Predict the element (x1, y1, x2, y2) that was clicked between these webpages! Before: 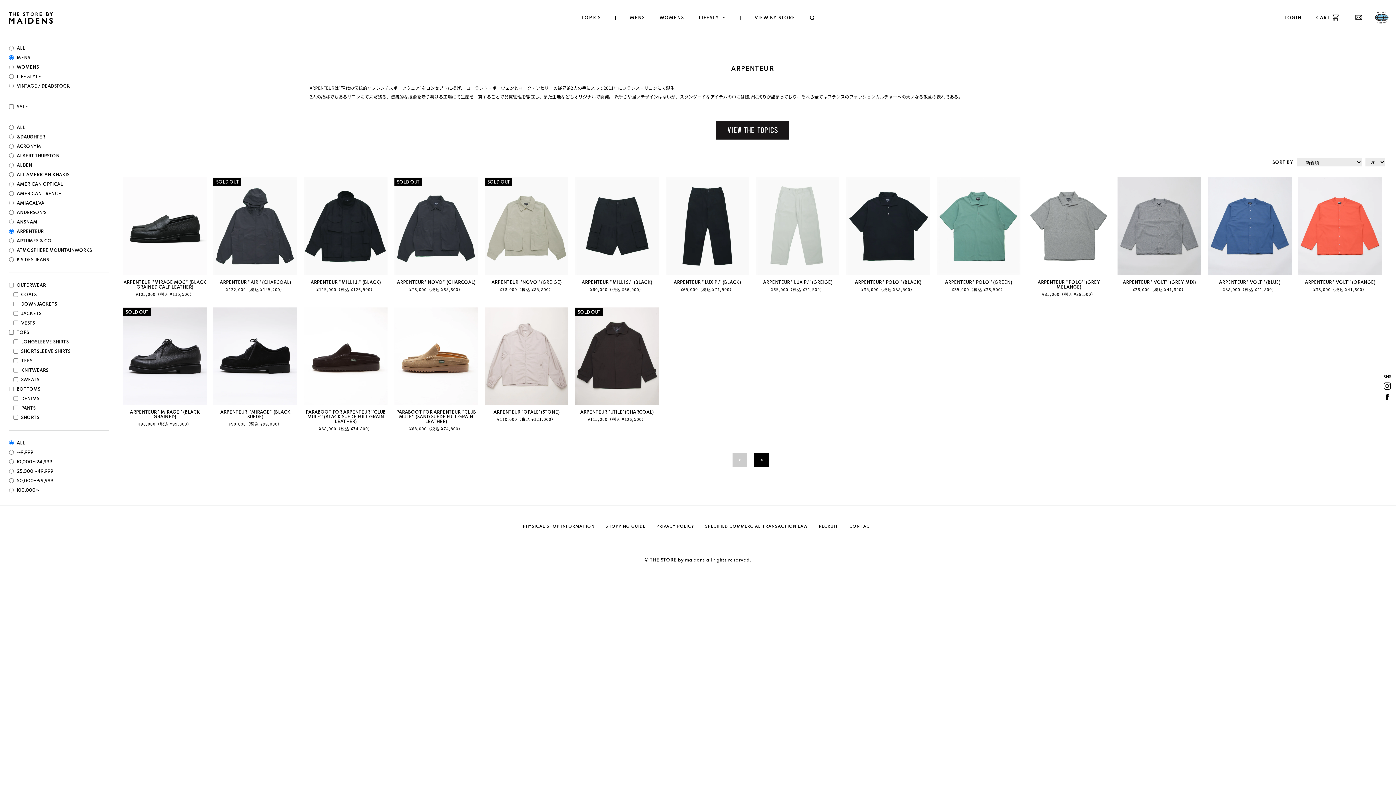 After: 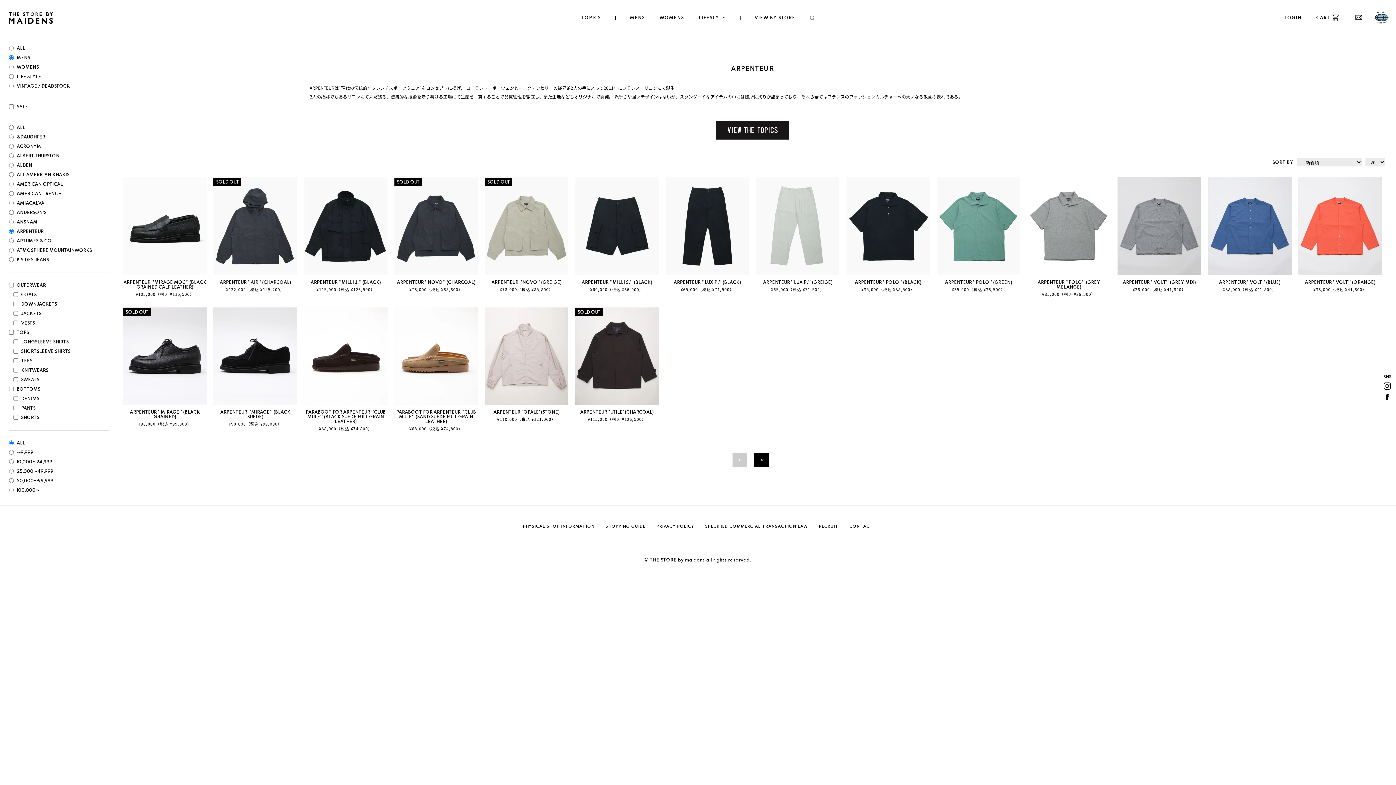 Action: bbox: (806, 9, 818, 27)